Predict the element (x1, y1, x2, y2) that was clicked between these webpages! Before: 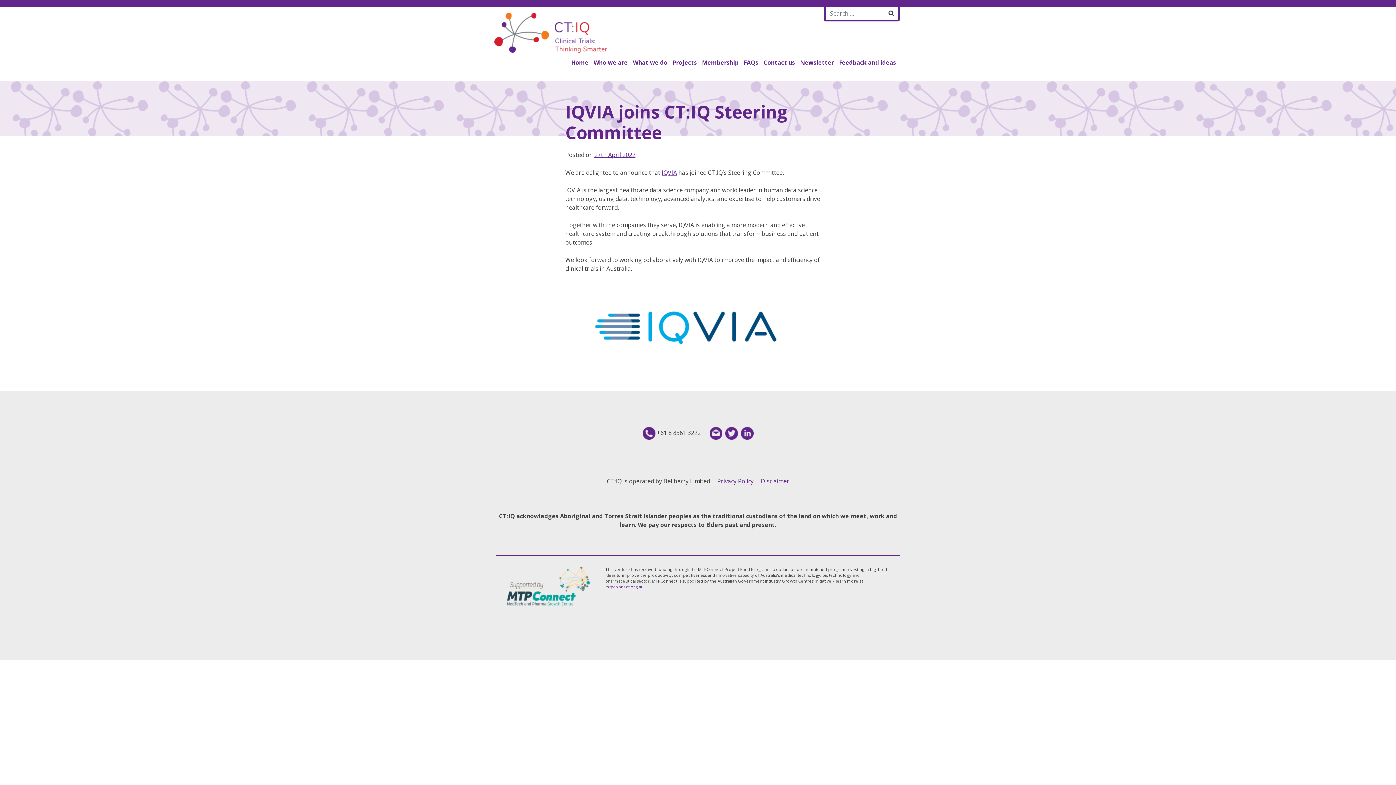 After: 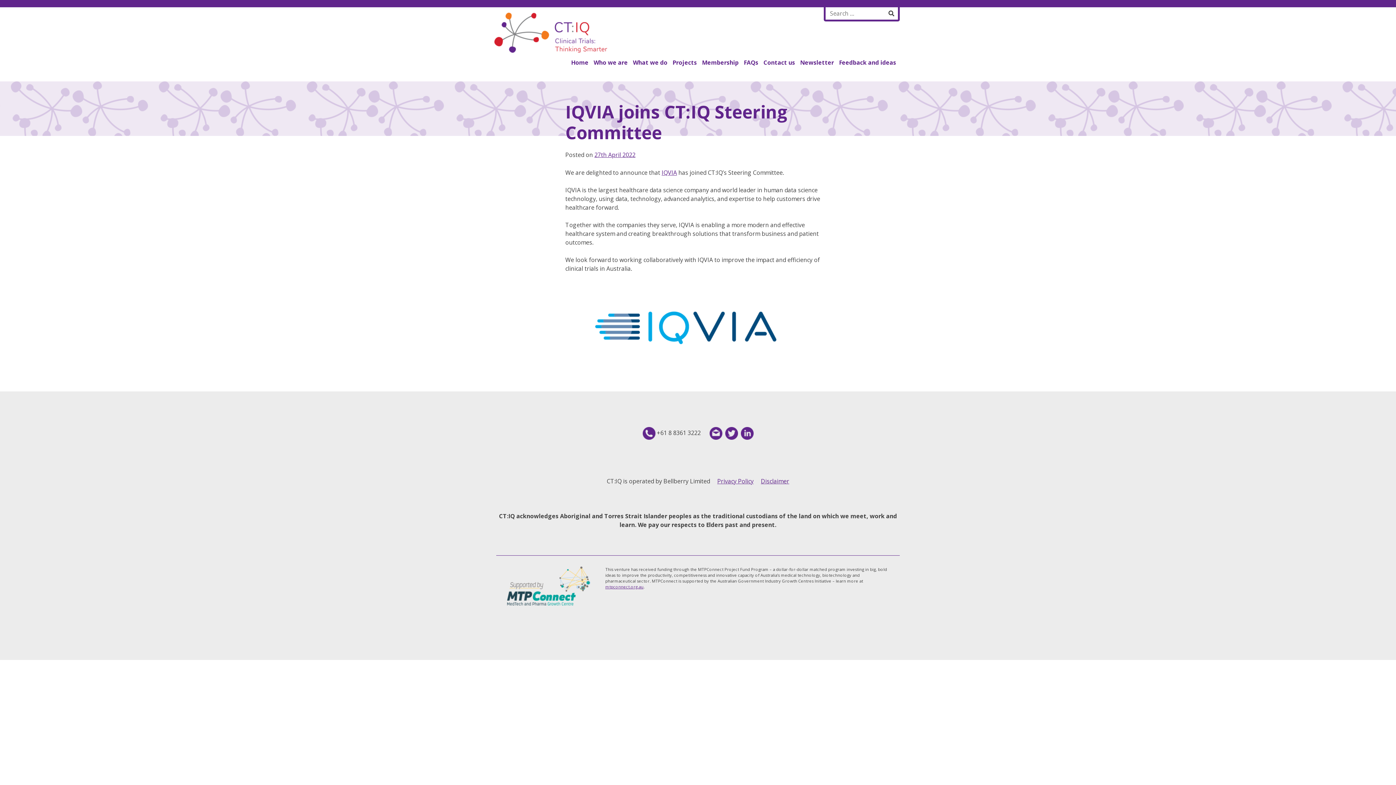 Action: bbox: (565, 323, 806, 331)